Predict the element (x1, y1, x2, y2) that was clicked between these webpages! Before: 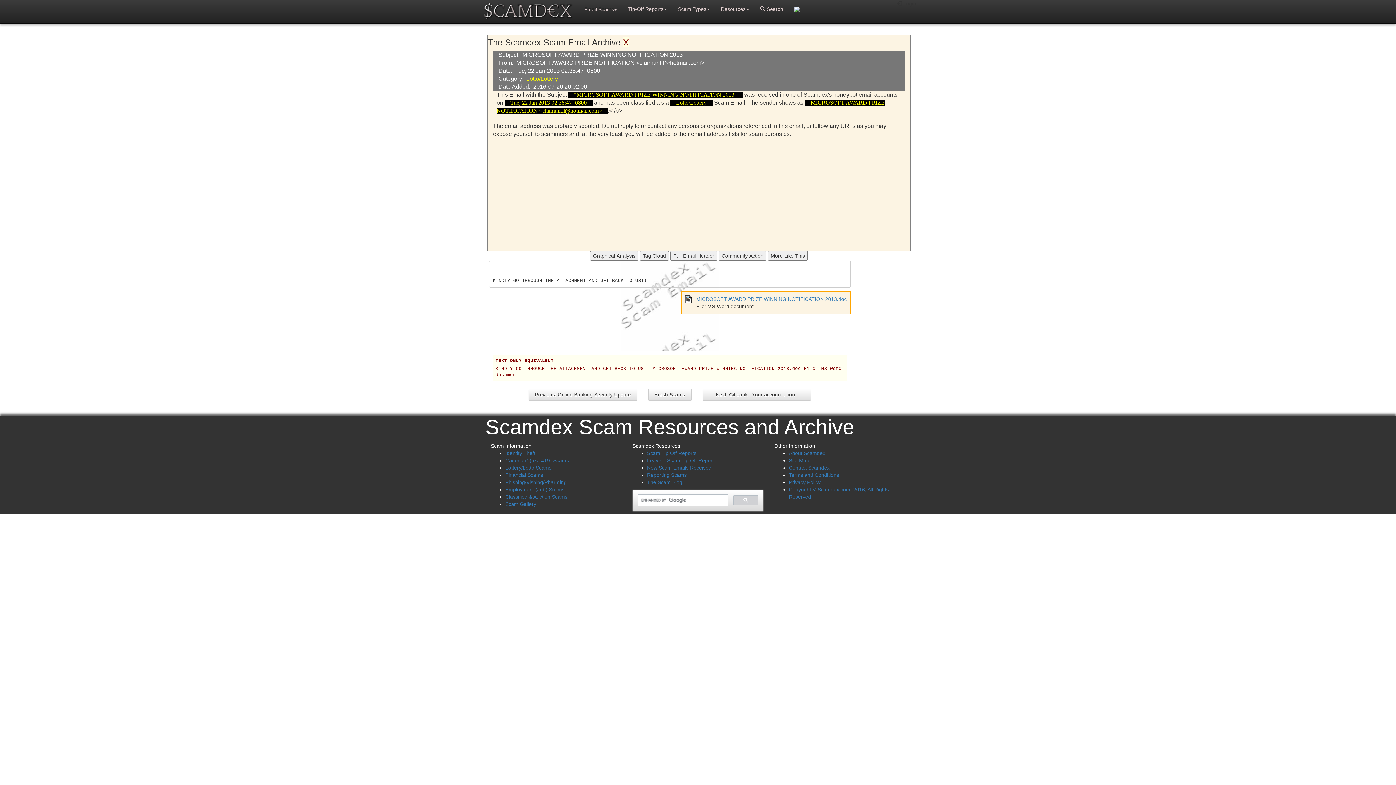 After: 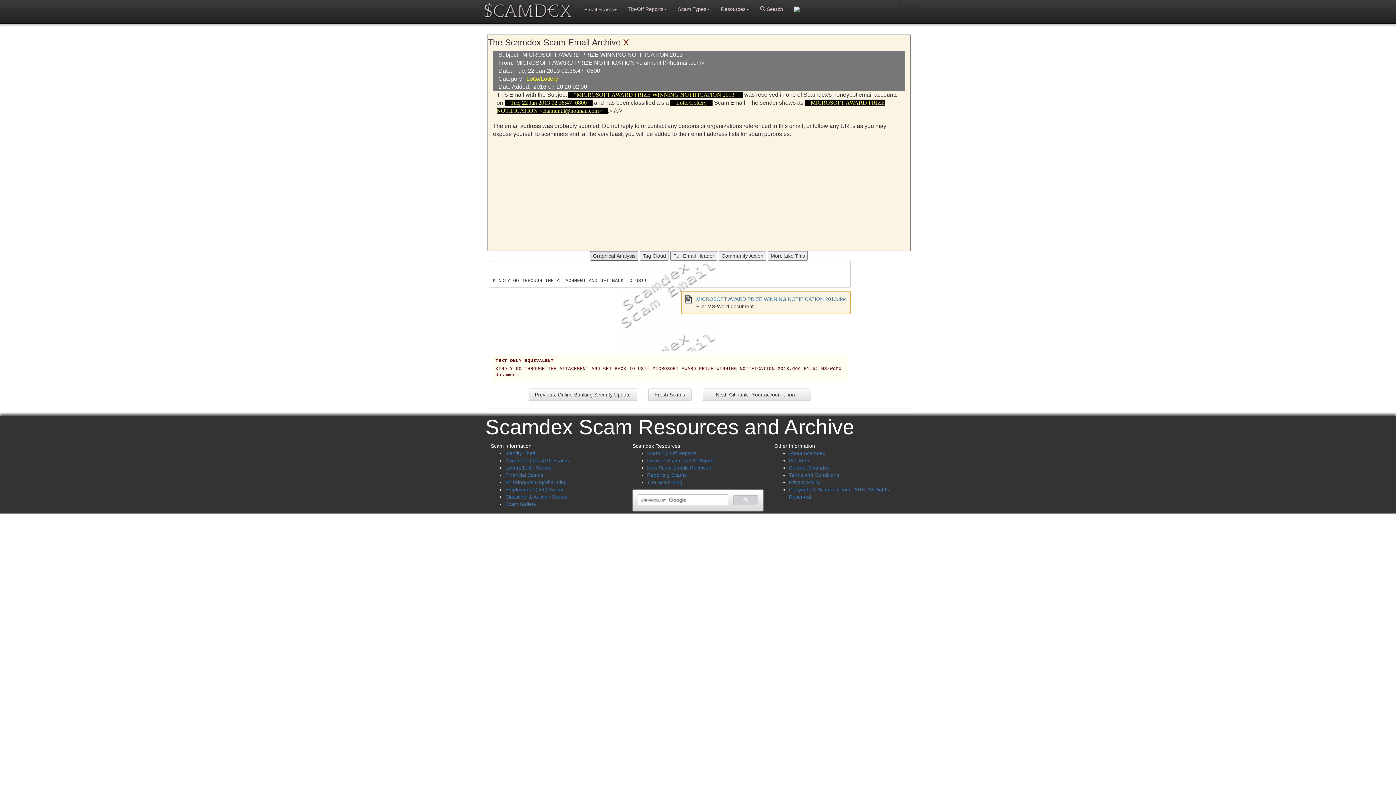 Action: label: Graphical Analysis bbox: (590, 251, 638, 260)